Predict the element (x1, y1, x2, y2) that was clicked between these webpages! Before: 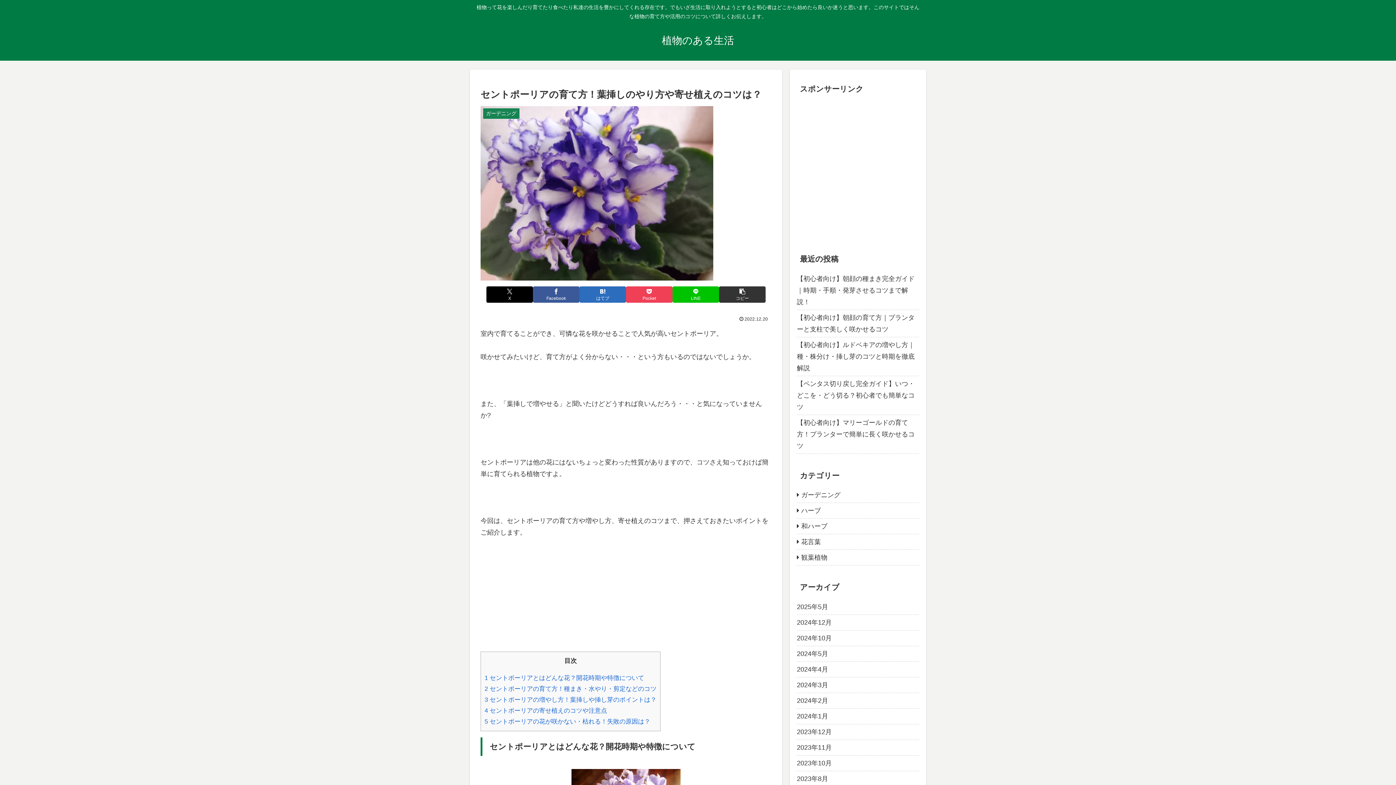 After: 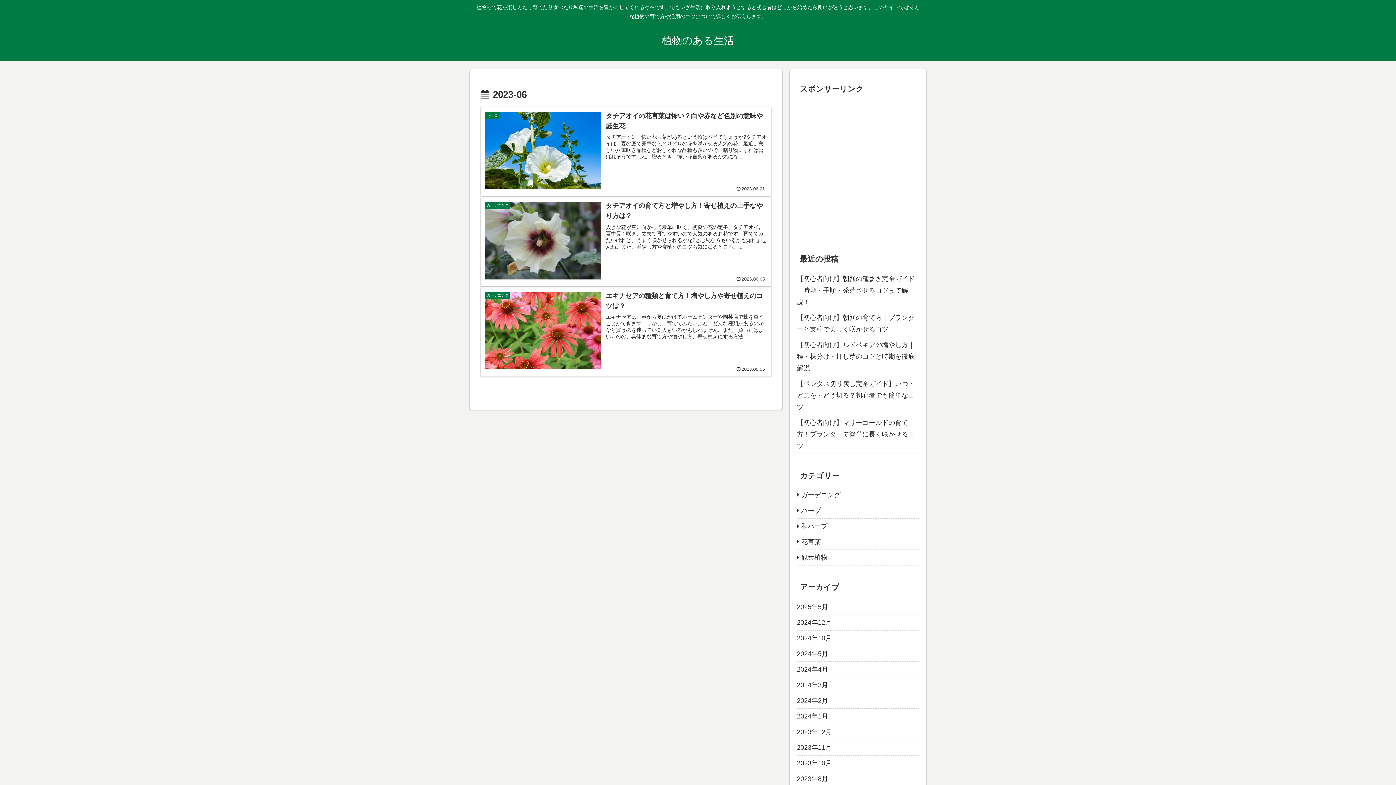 Action: label: 2023年6月 bbox: (797, 701, 919, 716)